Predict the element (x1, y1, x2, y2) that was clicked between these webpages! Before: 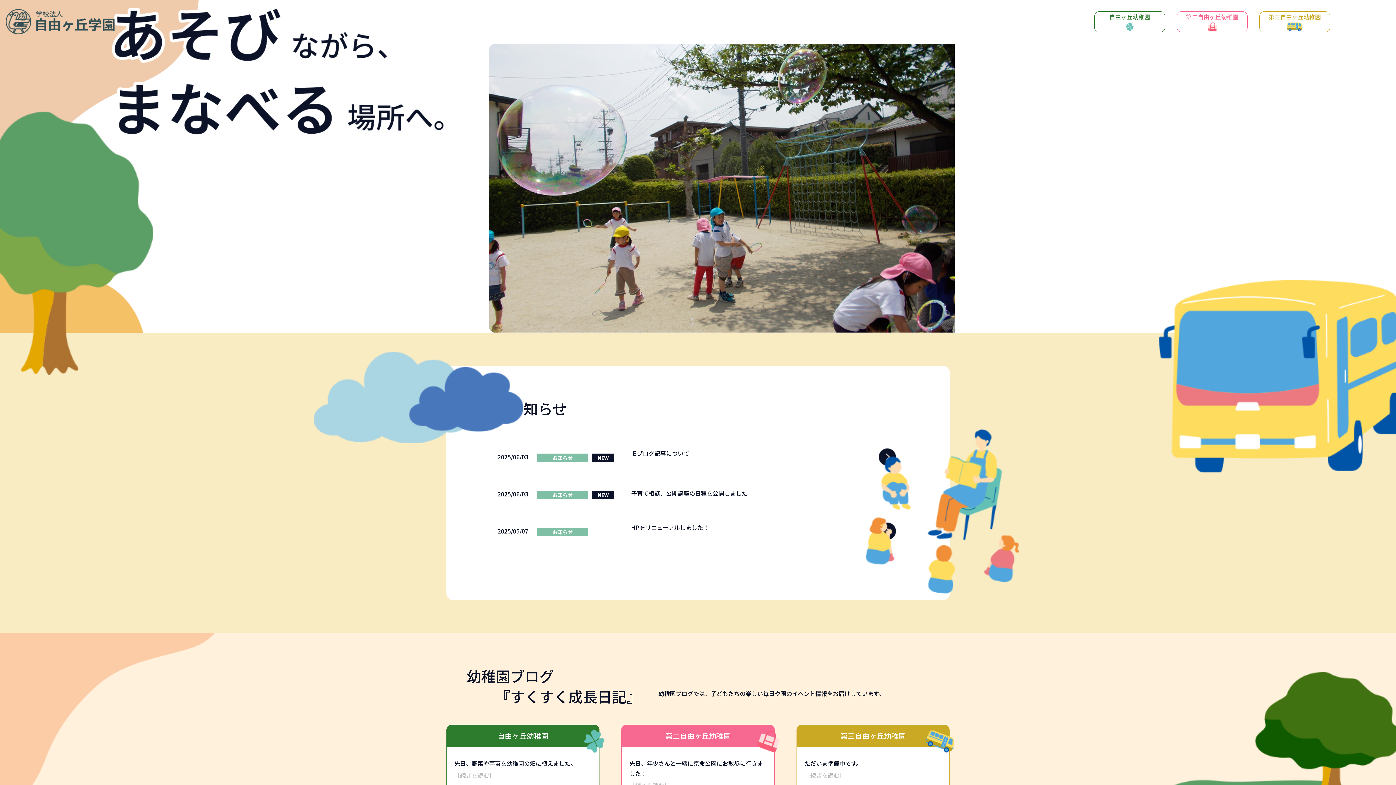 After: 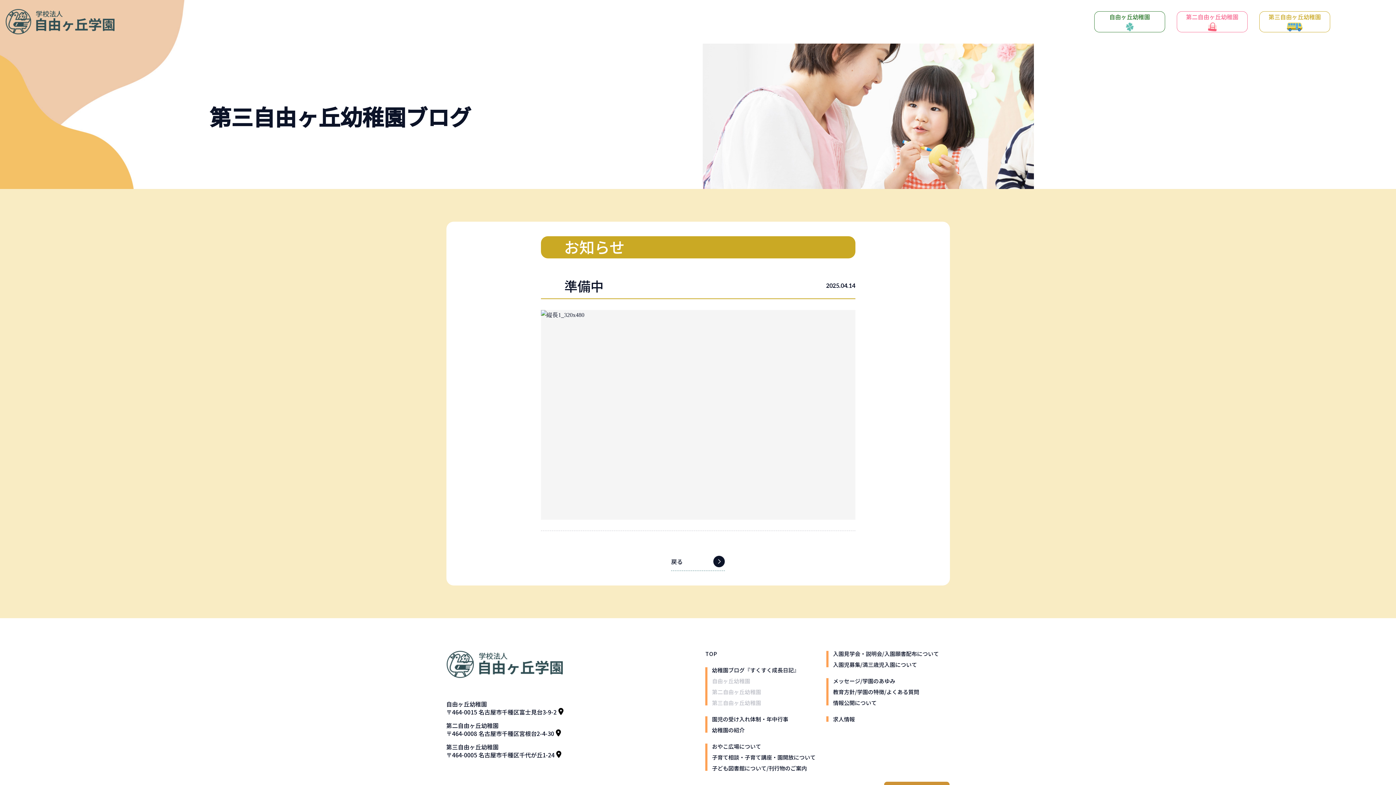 Action: bbox: (804, 771, 845, 780) label: ［続きを読む］